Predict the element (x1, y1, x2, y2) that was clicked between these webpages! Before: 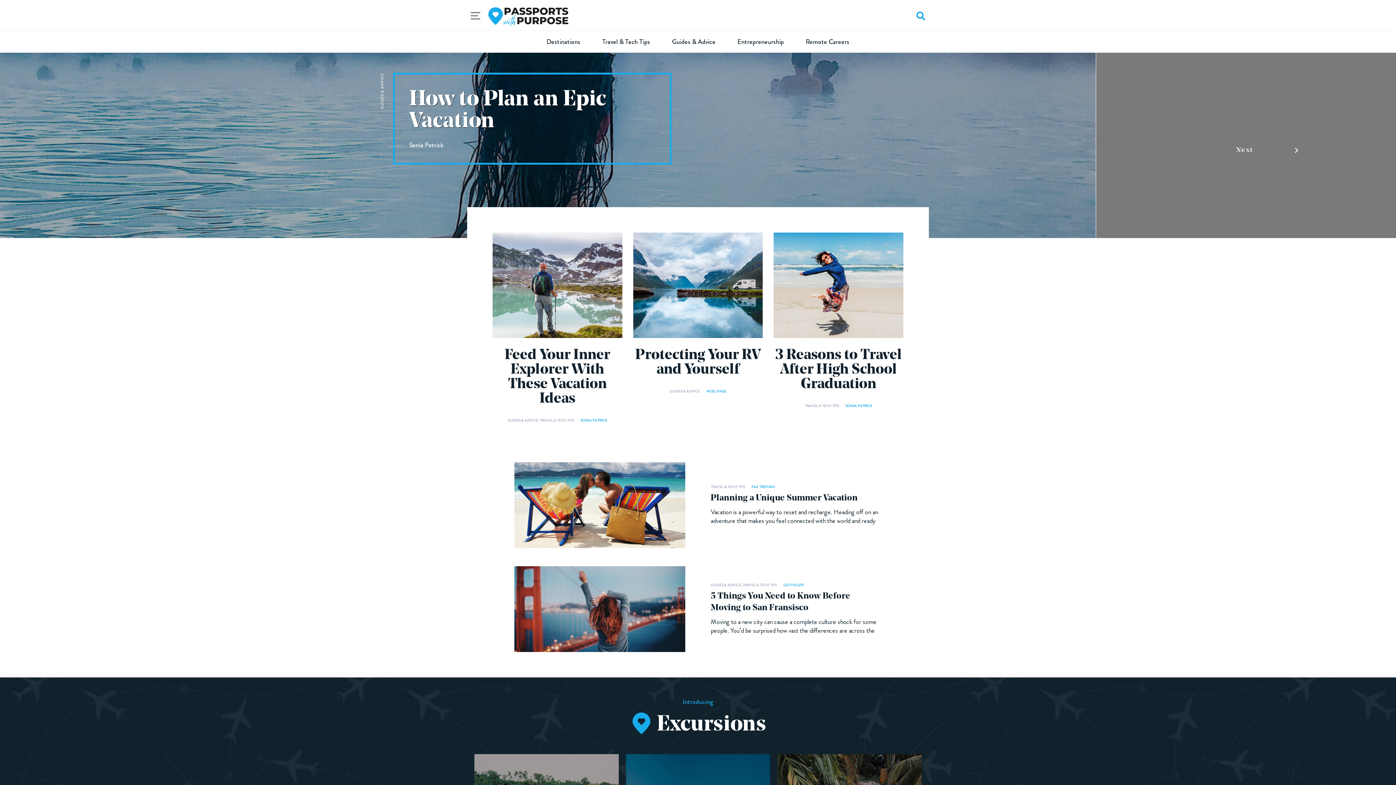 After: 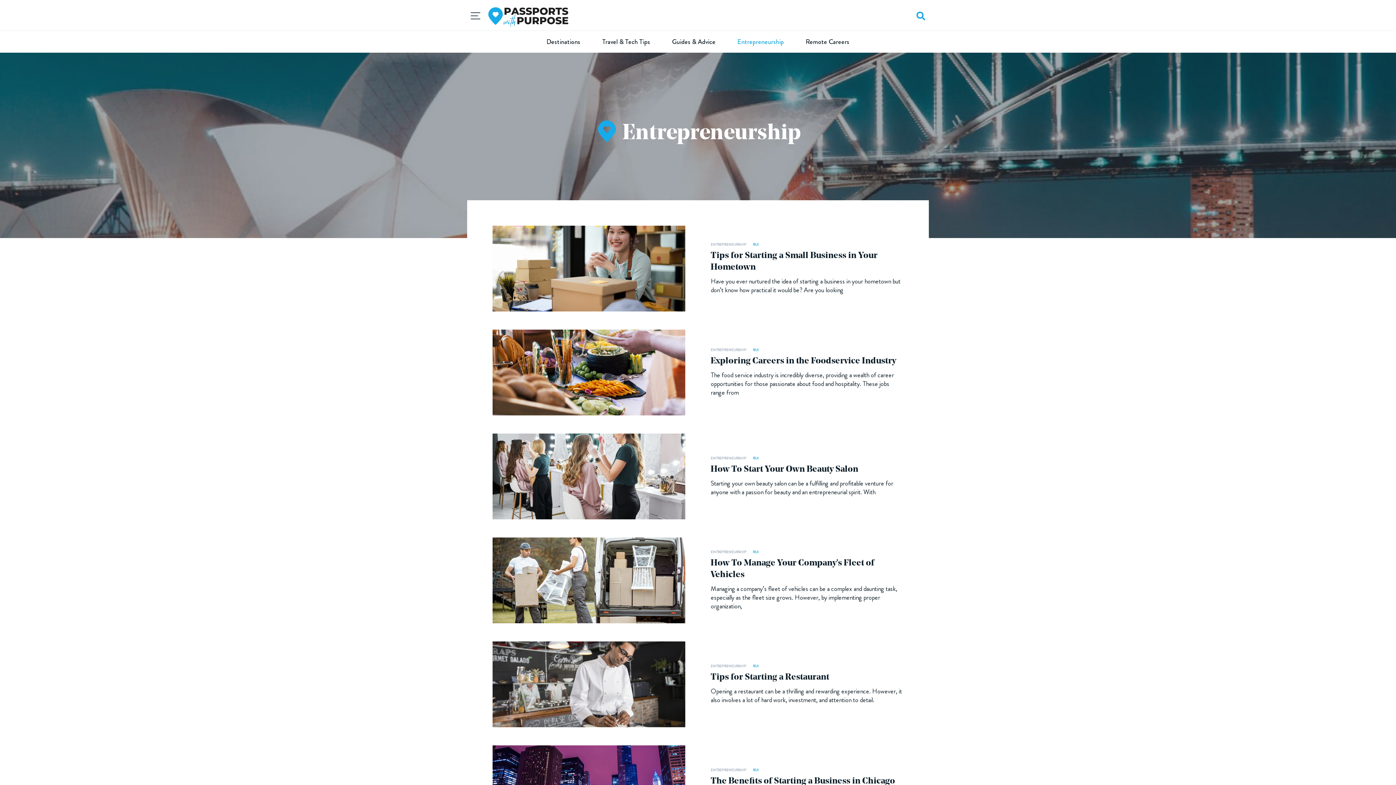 Action: label: Entrepreneurship bbox: (730, 36, 791, 47)